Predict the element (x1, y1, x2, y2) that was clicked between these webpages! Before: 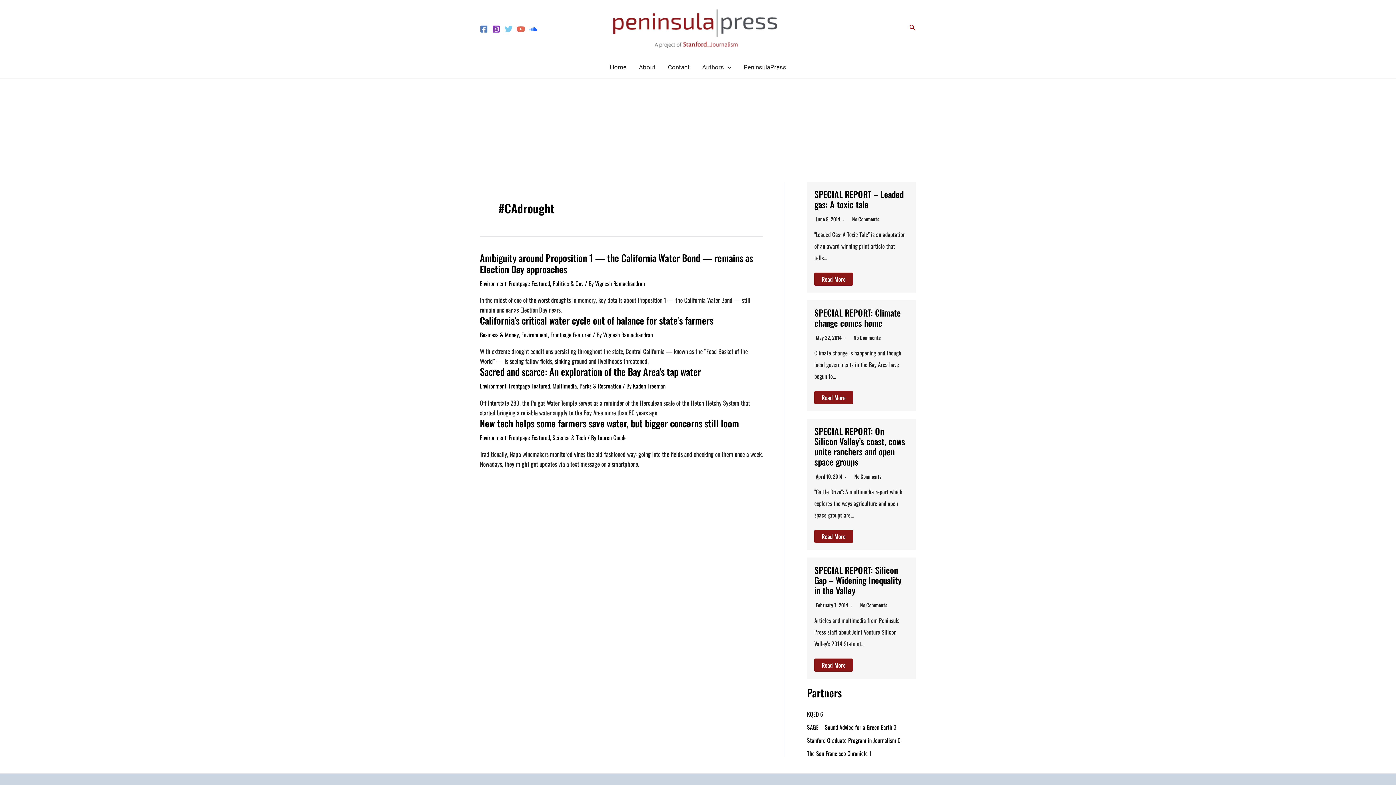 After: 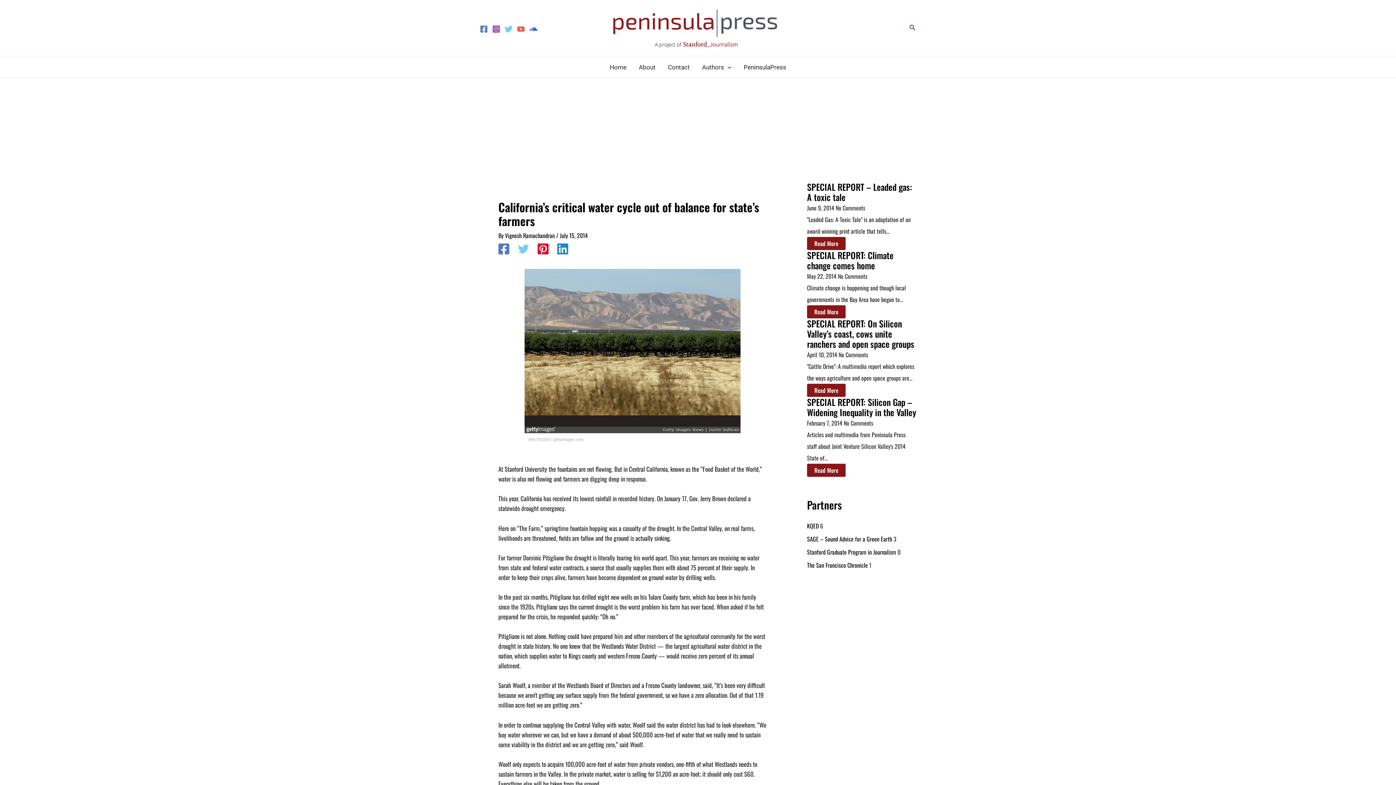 Action: bbox: (480, 313, 713, 327) label: California’s critical water cycle out of balance for state’s farmers